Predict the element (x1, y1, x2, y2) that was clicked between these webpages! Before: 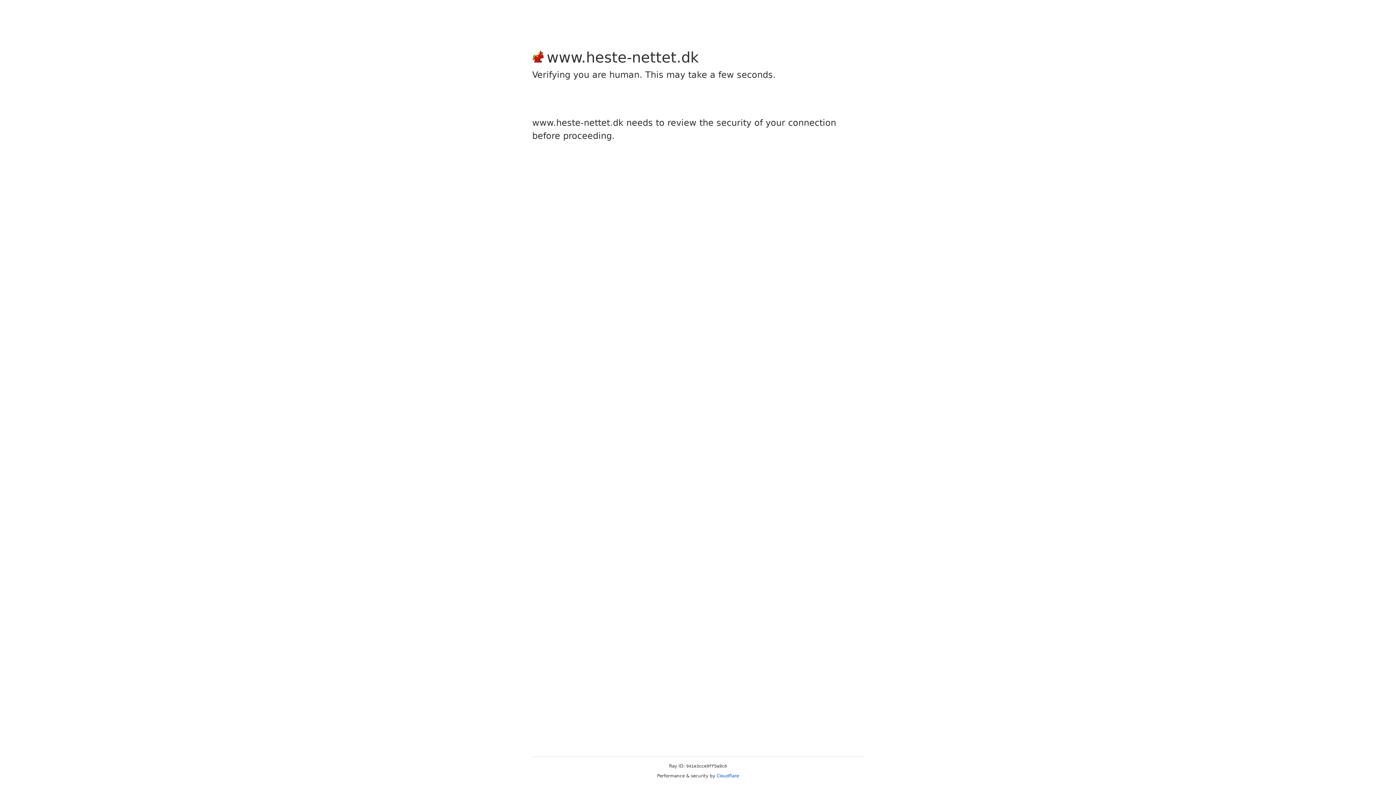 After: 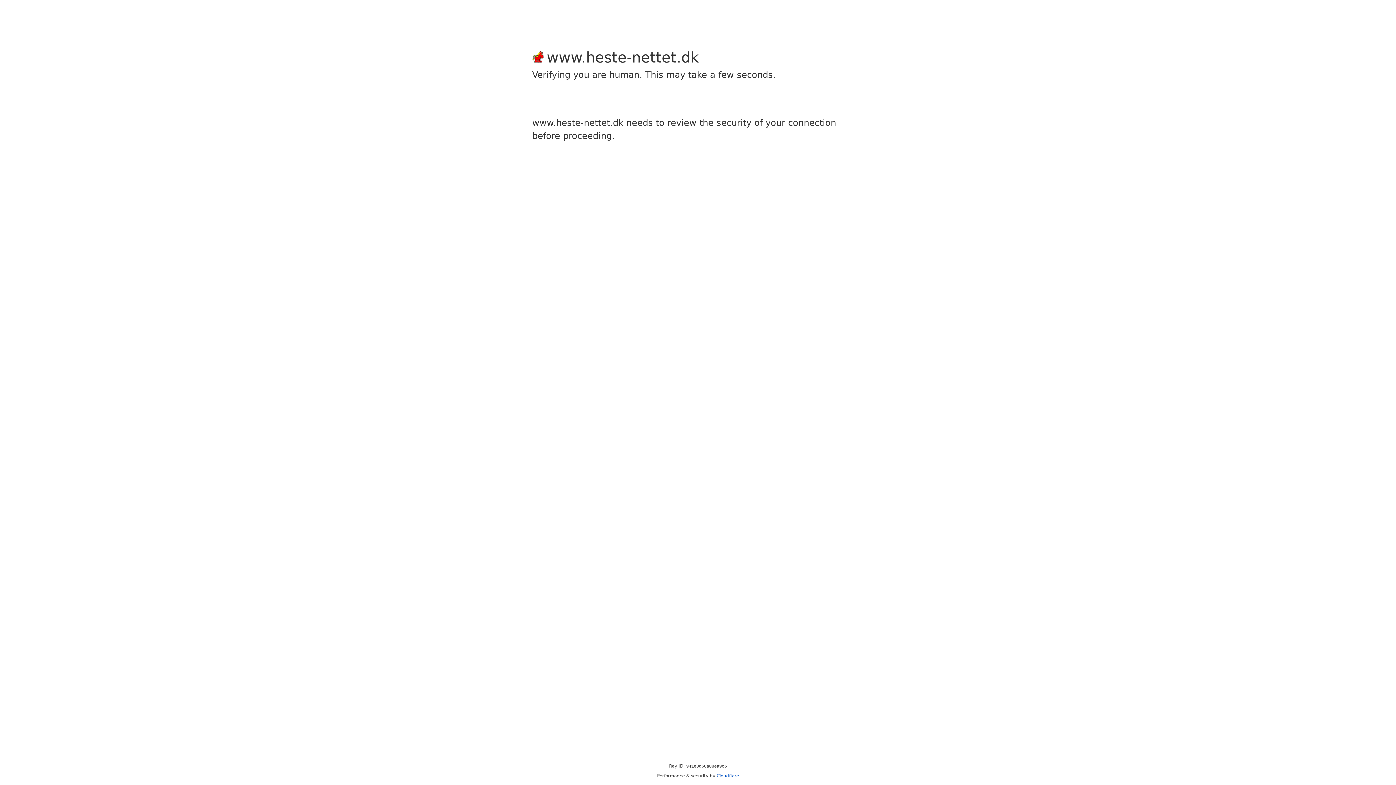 Action: bbox: (716, 773, 739, 778) label: Cloudflare